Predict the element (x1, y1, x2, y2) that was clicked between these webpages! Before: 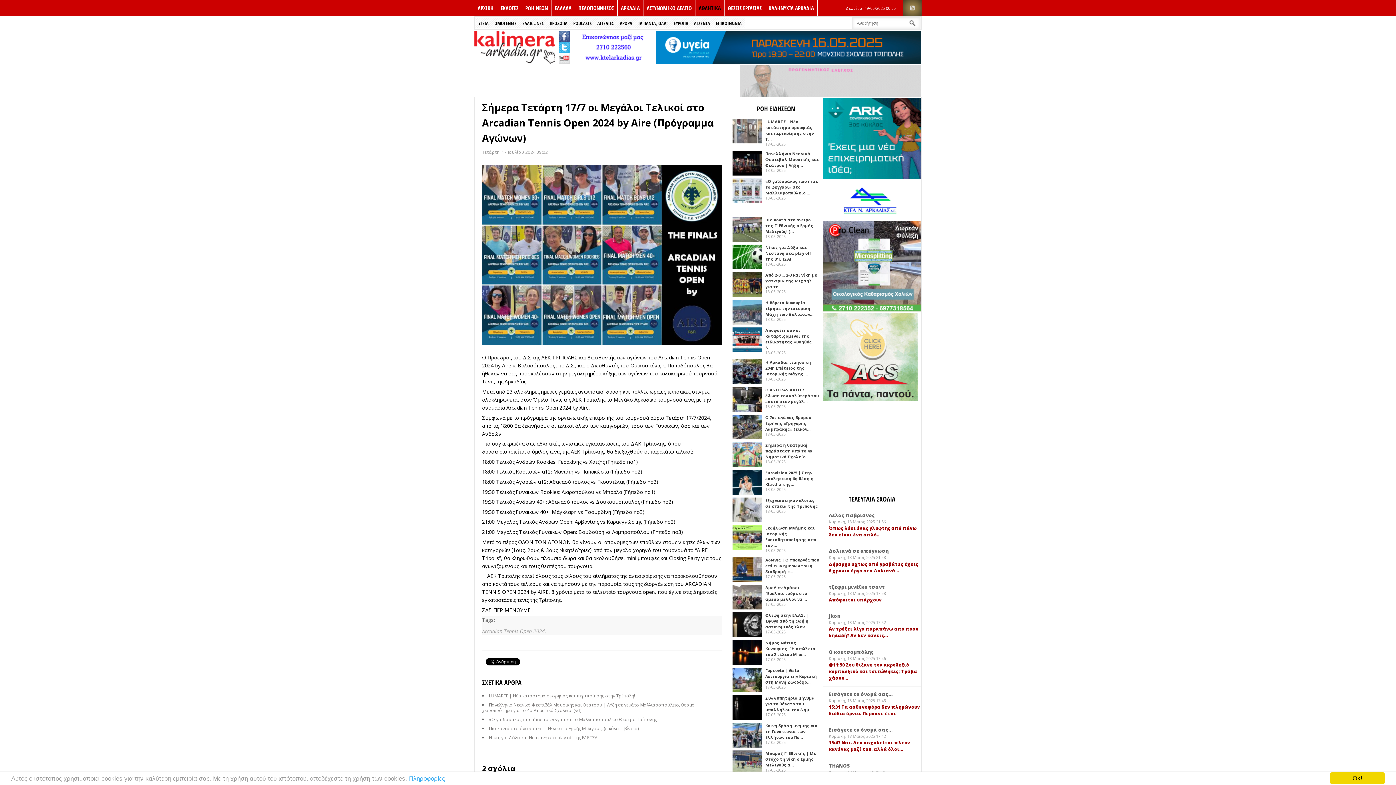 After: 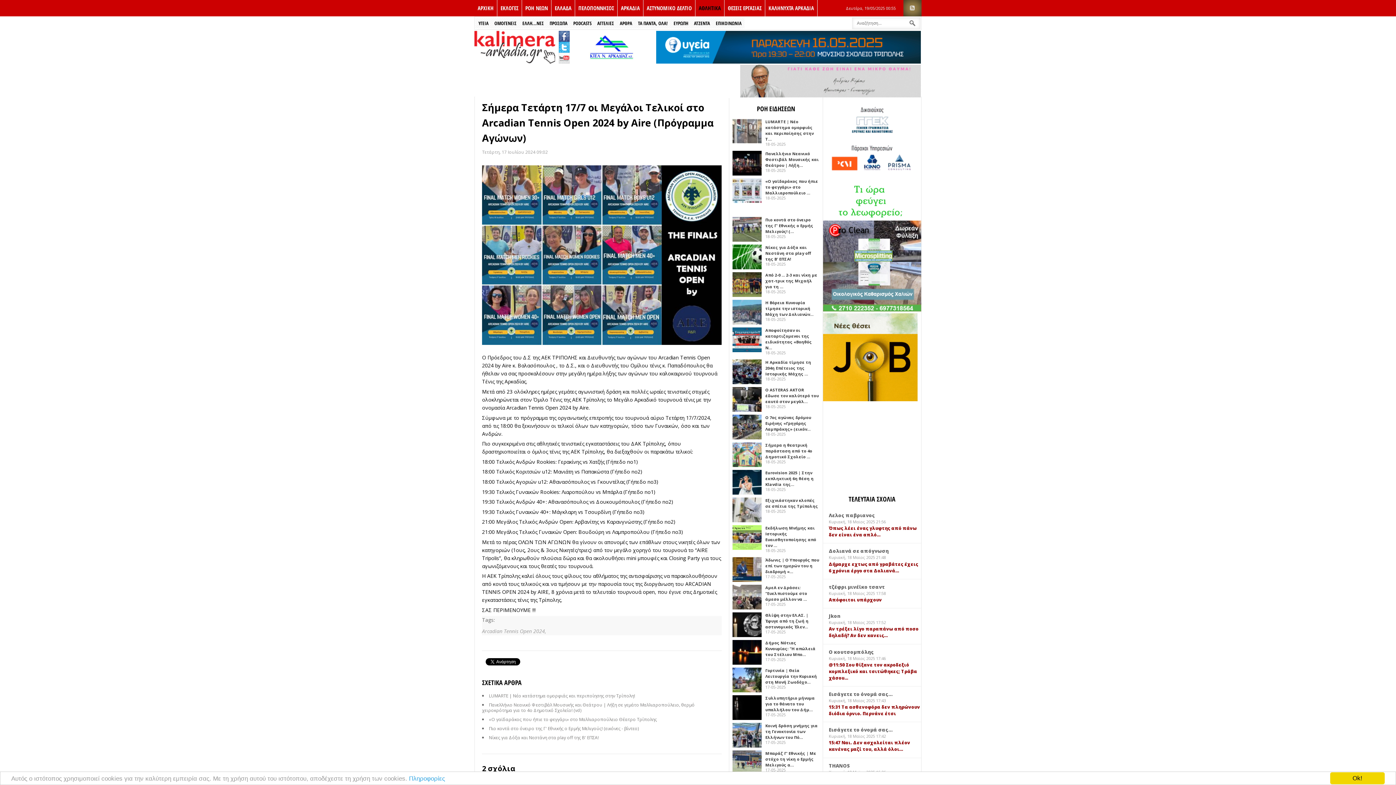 Action: bbox: (558, 43, 569, 50)